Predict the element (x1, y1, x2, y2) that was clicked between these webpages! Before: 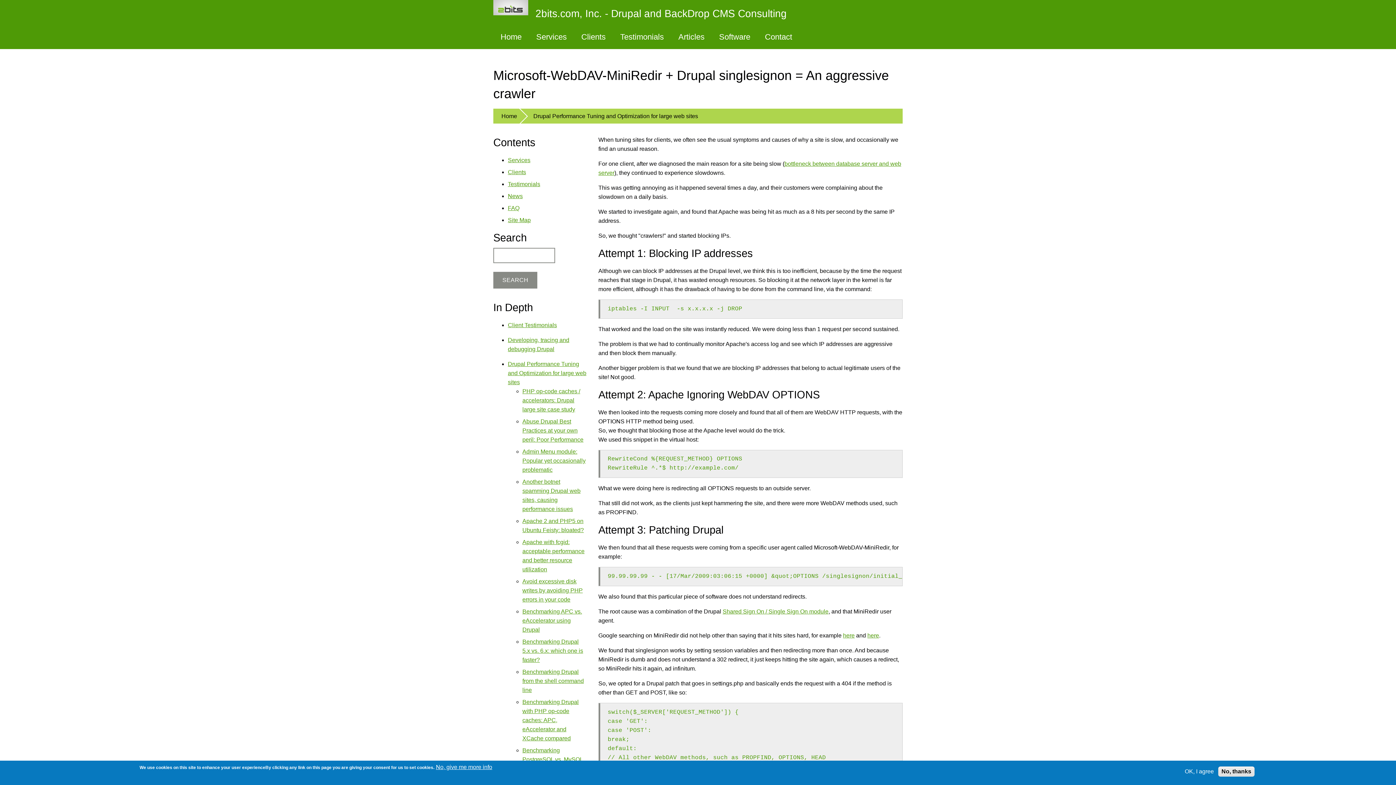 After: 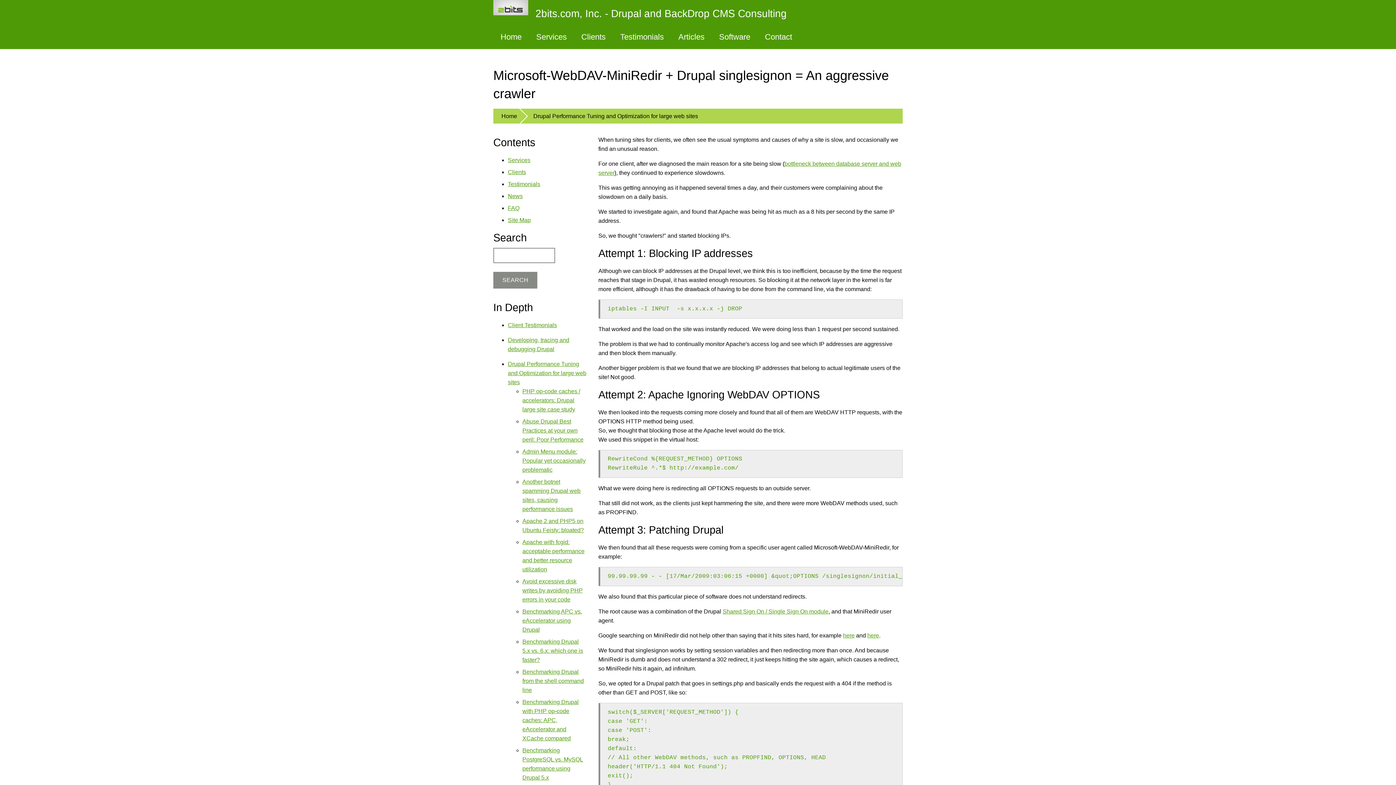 Action: label: No, thanks bbox: (1218, 766, 1254, 777)